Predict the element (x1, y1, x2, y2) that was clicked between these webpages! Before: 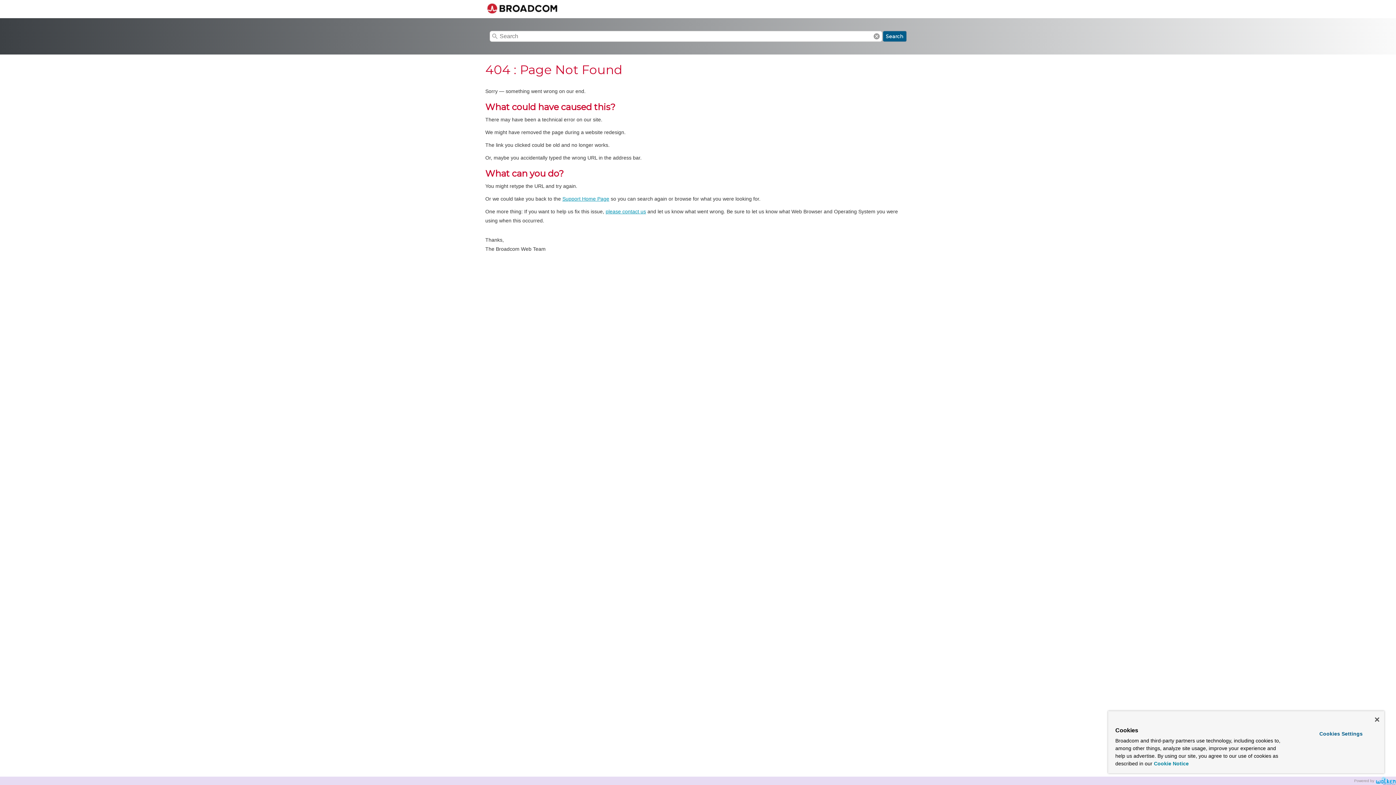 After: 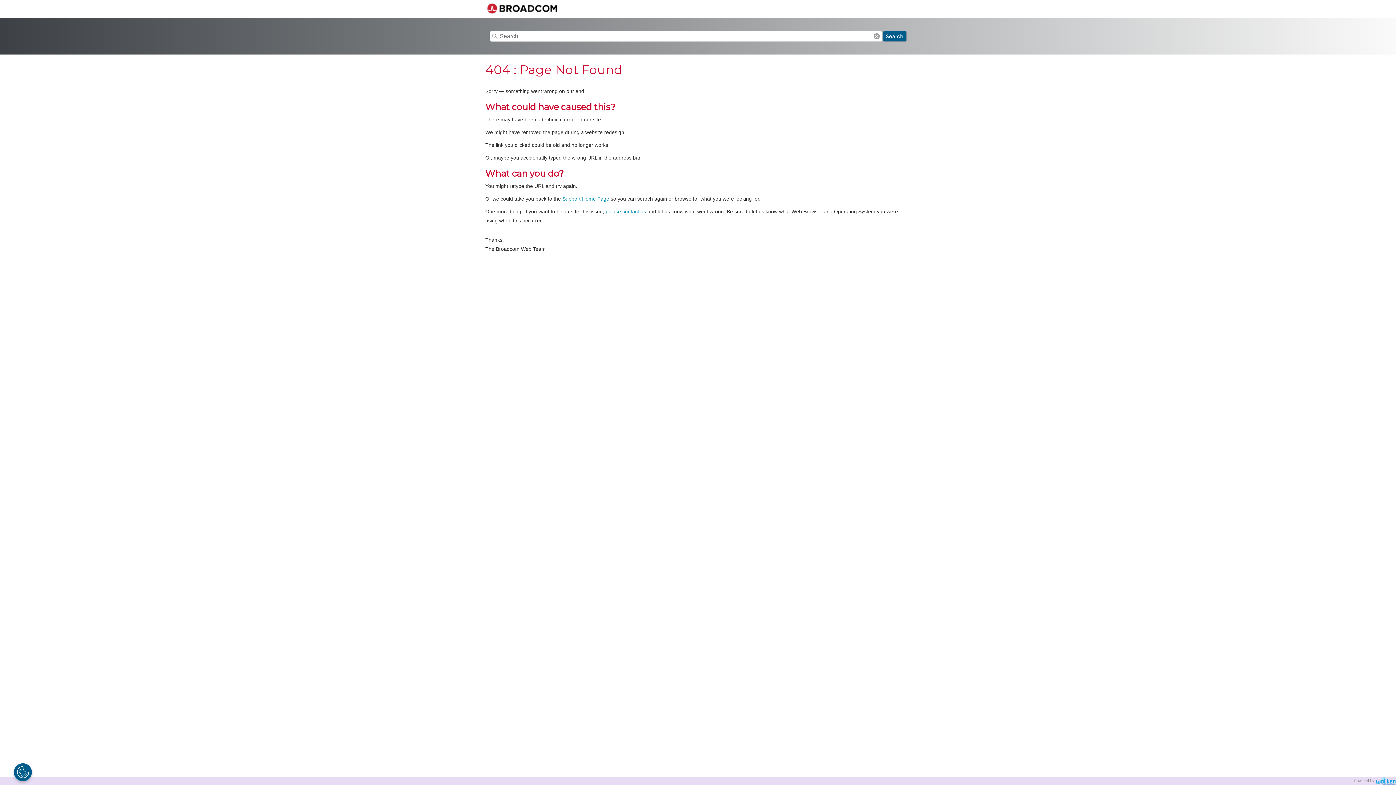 Action: label: Close bbox: (1375, 717, 1379, 722)